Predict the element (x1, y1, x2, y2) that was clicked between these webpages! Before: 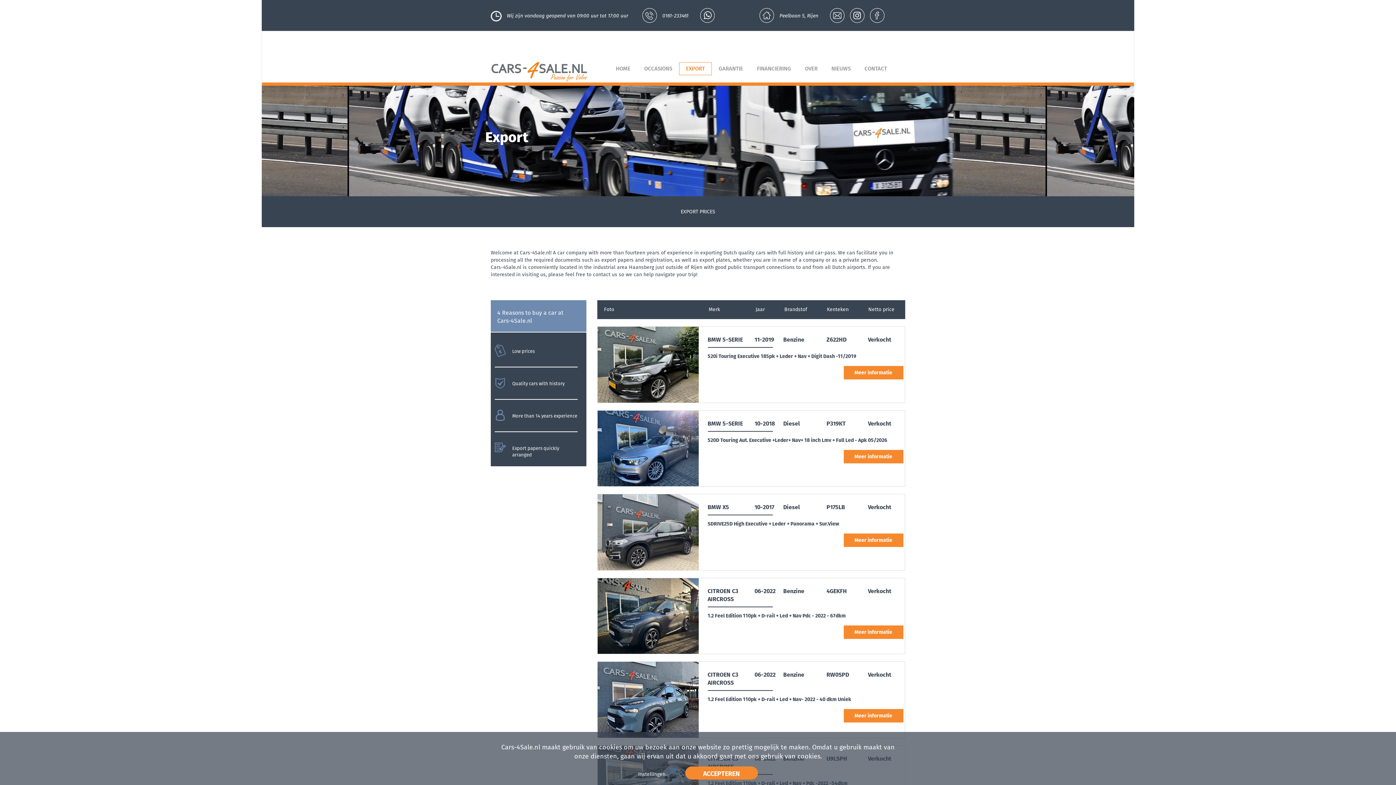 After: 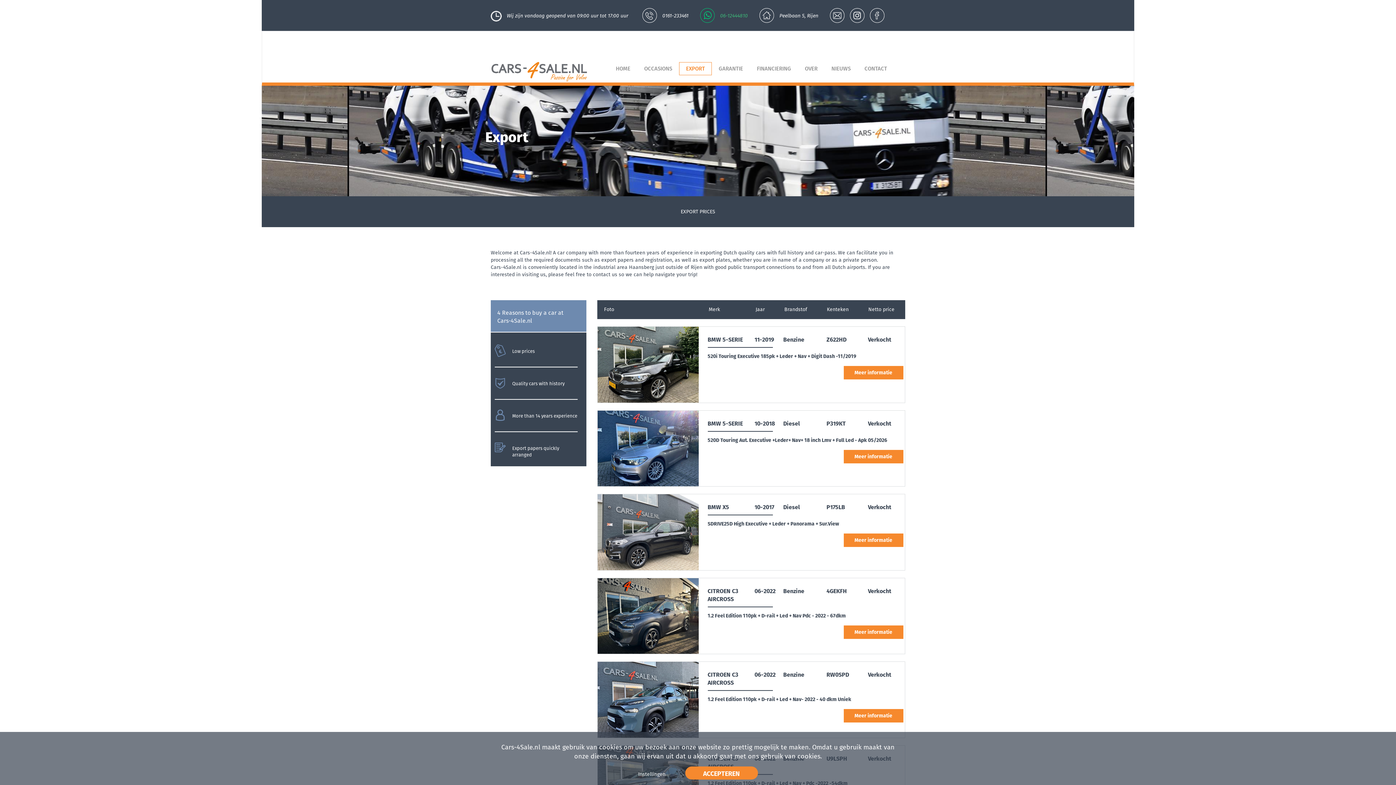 Action: bbox: (700, 8, 748, 25) label:  06-12444810